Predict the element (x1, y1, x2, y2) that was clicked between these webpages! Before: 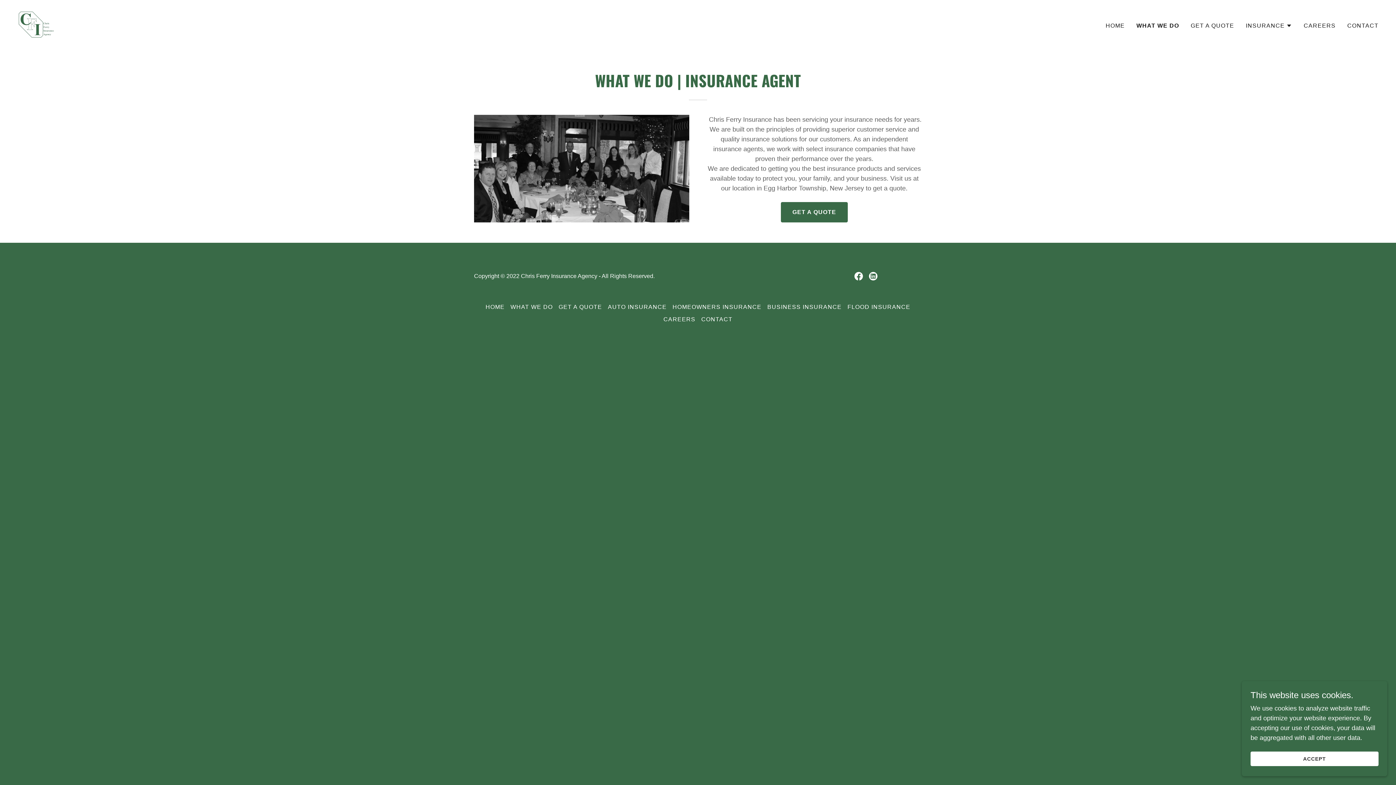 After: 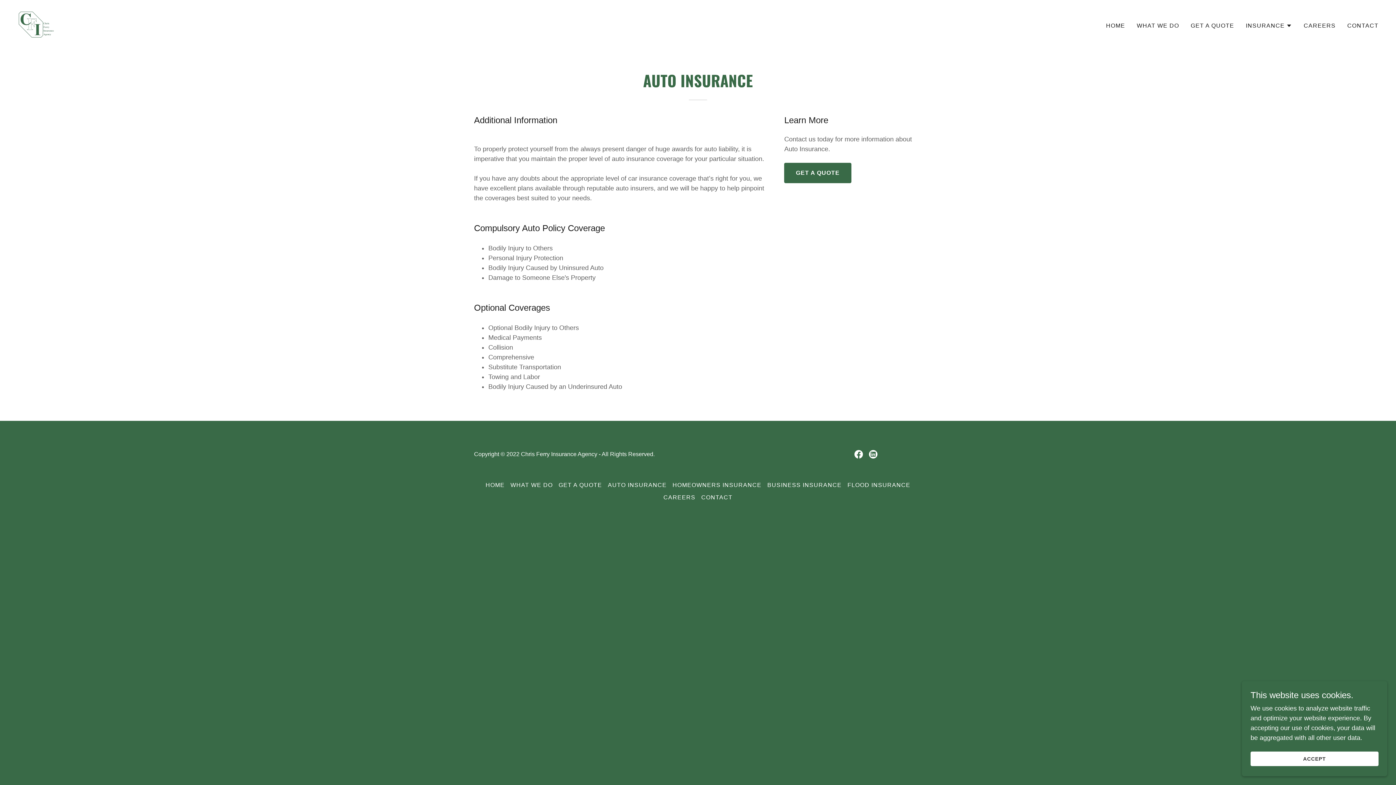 Action: bbox: (605, 301, 669, 313) label: AUTO INSURANCE